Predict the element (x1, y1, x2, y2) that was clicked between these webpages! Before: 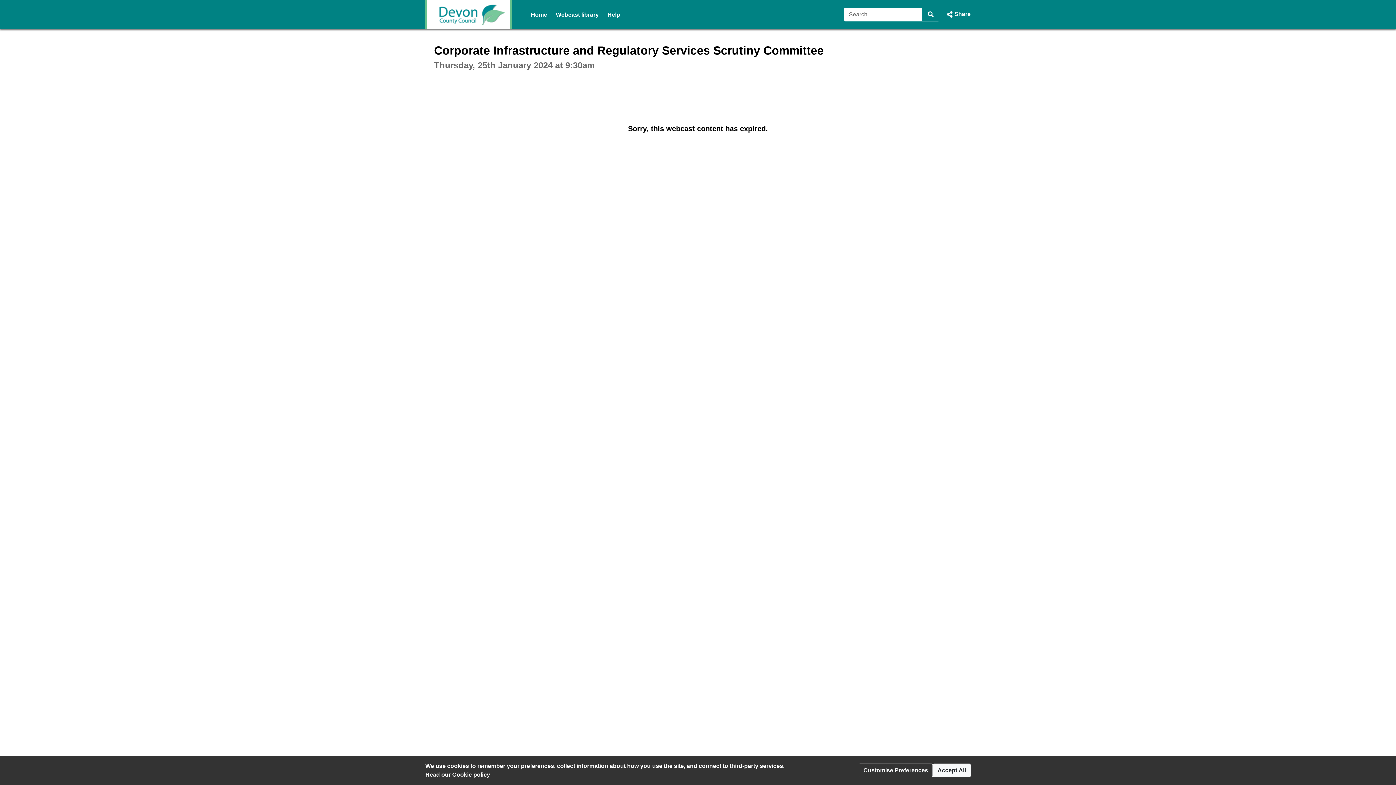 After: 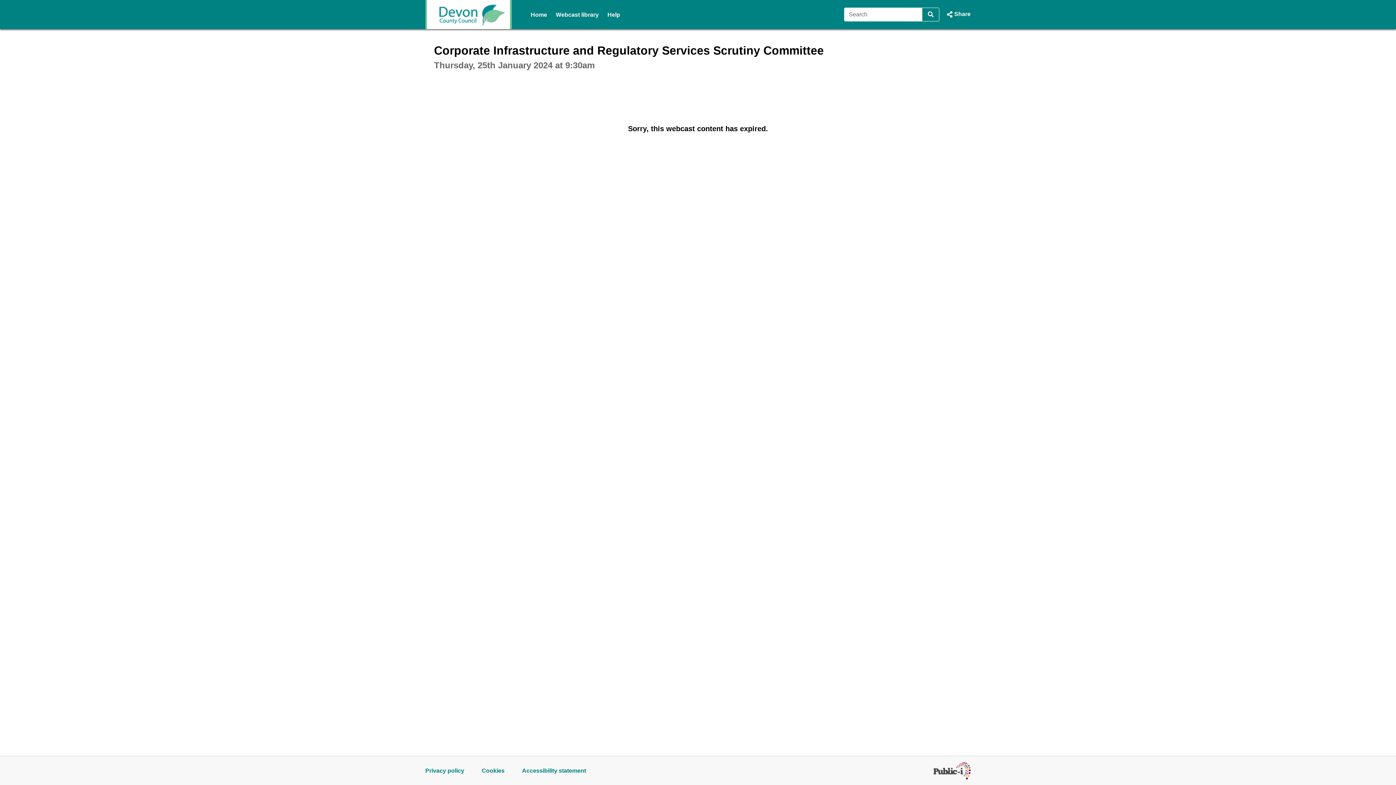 Action: label: Accept All bbox: (933, 764, 970, 777)